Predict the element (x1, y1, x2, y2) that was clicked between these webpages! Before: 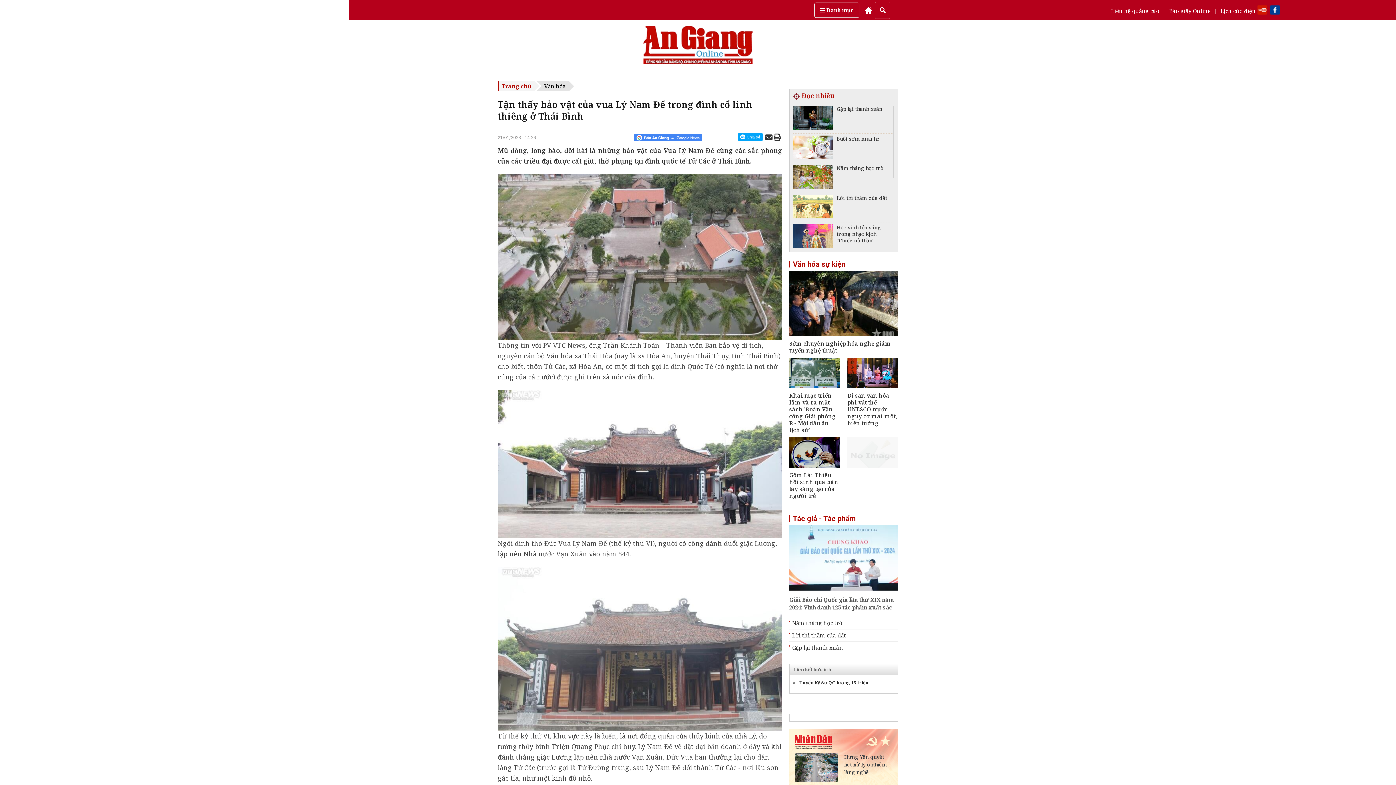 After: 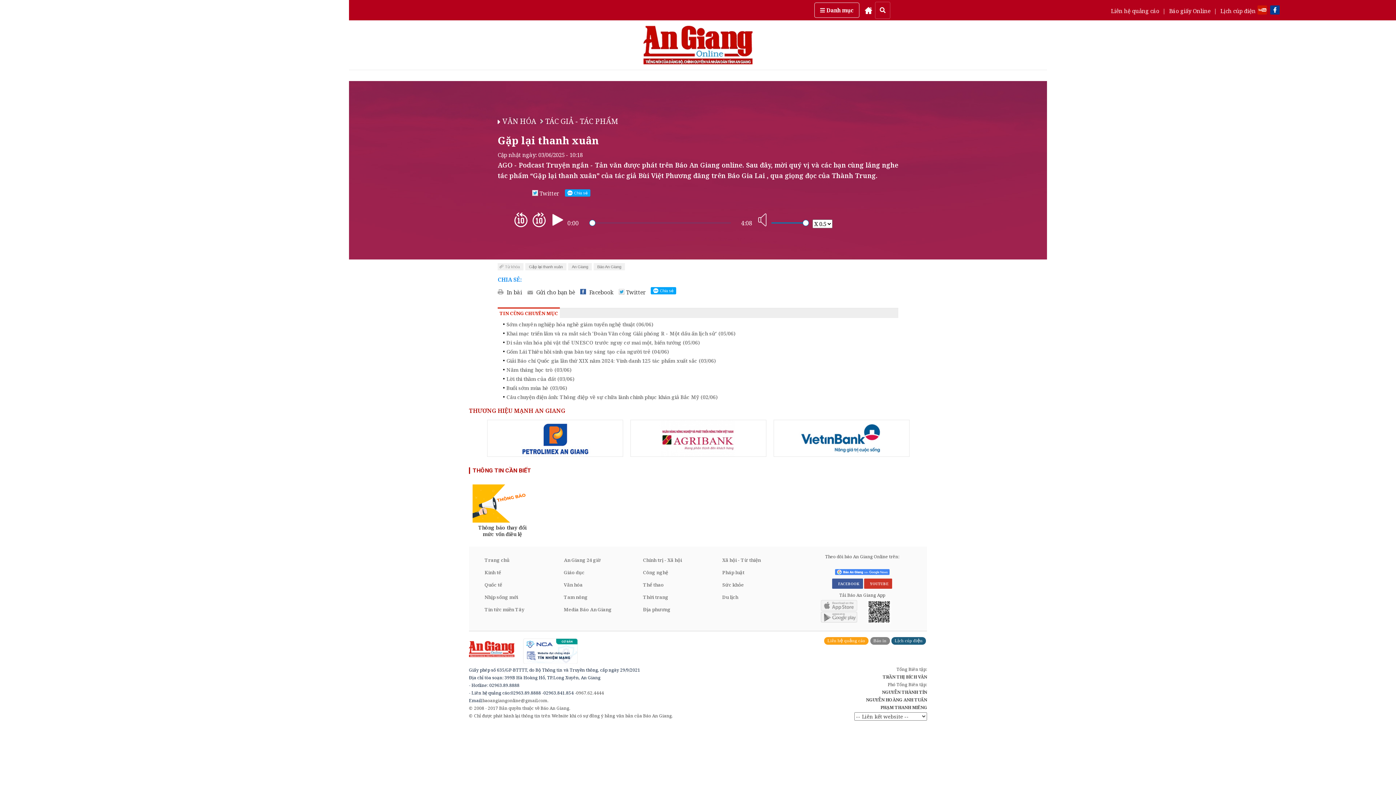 Action: label: Gặp lại thanh xuân bbox: (789, 644, 843, 651)